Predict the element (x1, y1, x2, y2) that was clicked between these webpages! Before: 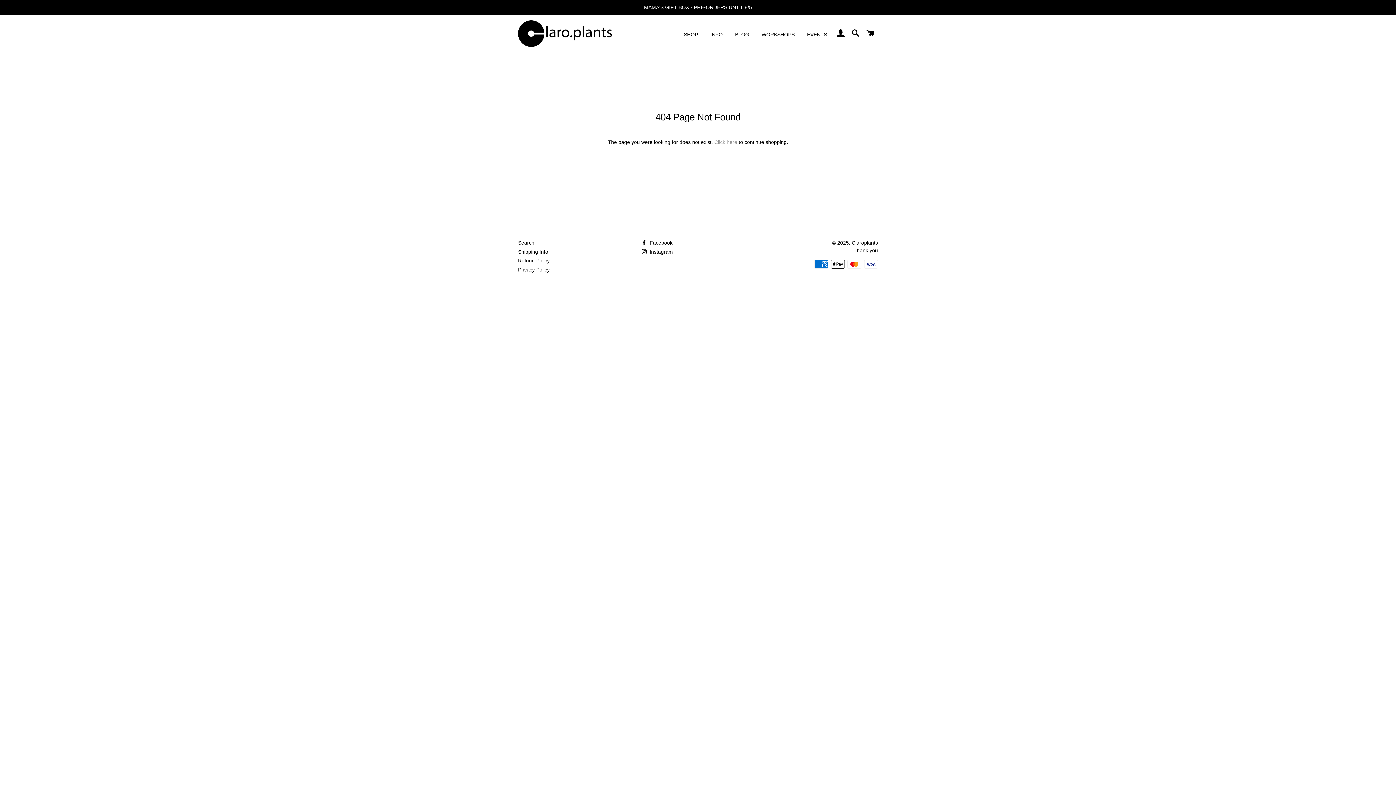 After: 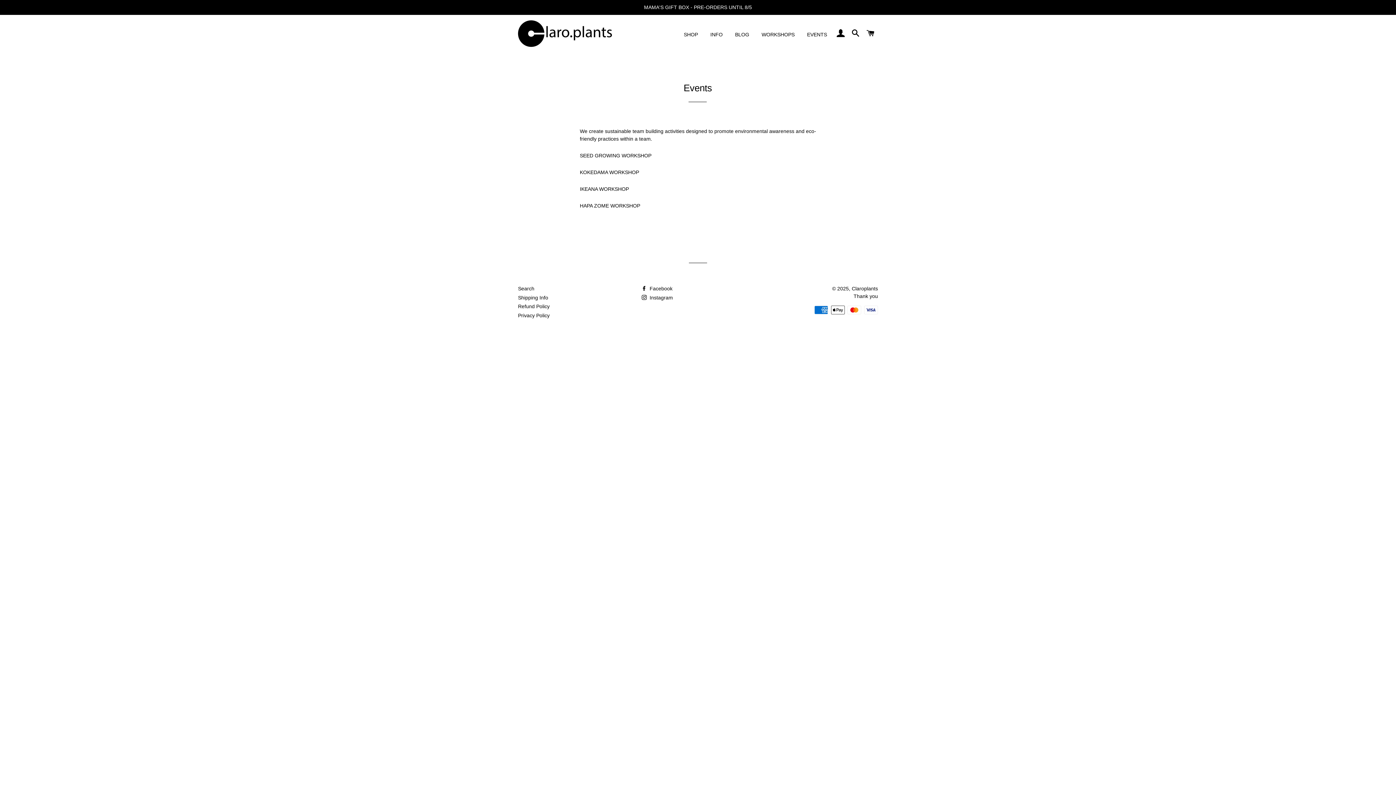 Action: label: EVENTS bbox: (801, 25, 832, 44)